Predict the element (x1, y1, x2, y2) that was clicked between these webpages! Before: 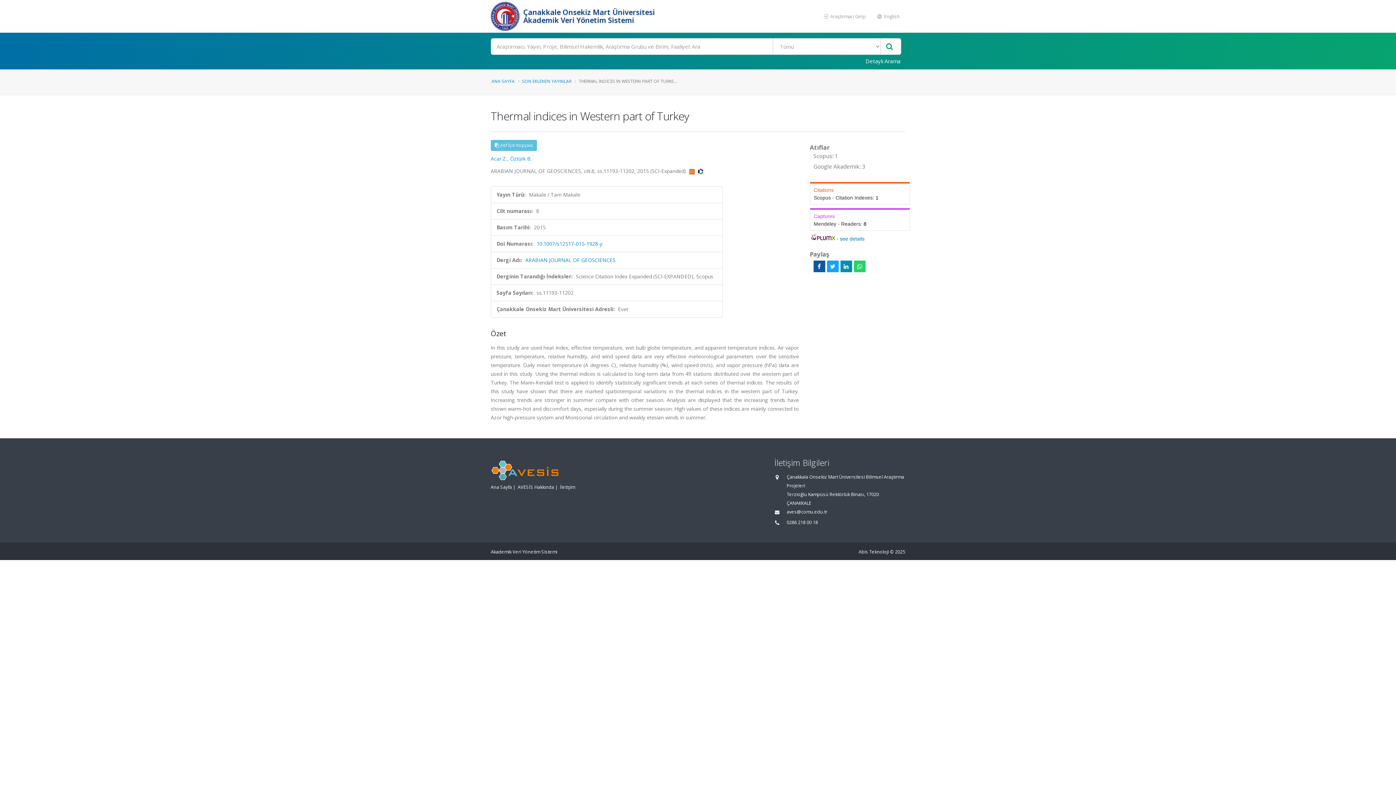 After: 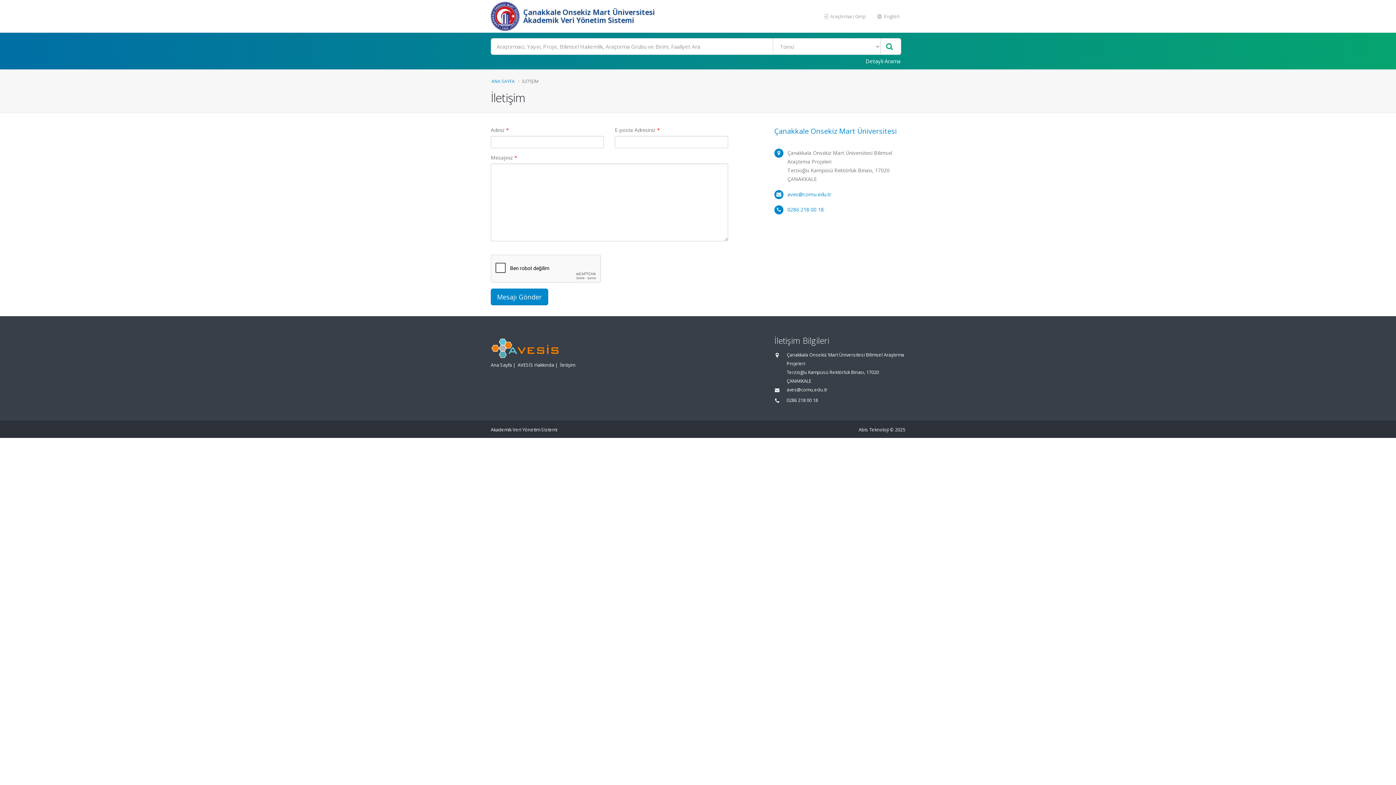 Action: label: İletişim bbox: (560, 484, 575, 490)